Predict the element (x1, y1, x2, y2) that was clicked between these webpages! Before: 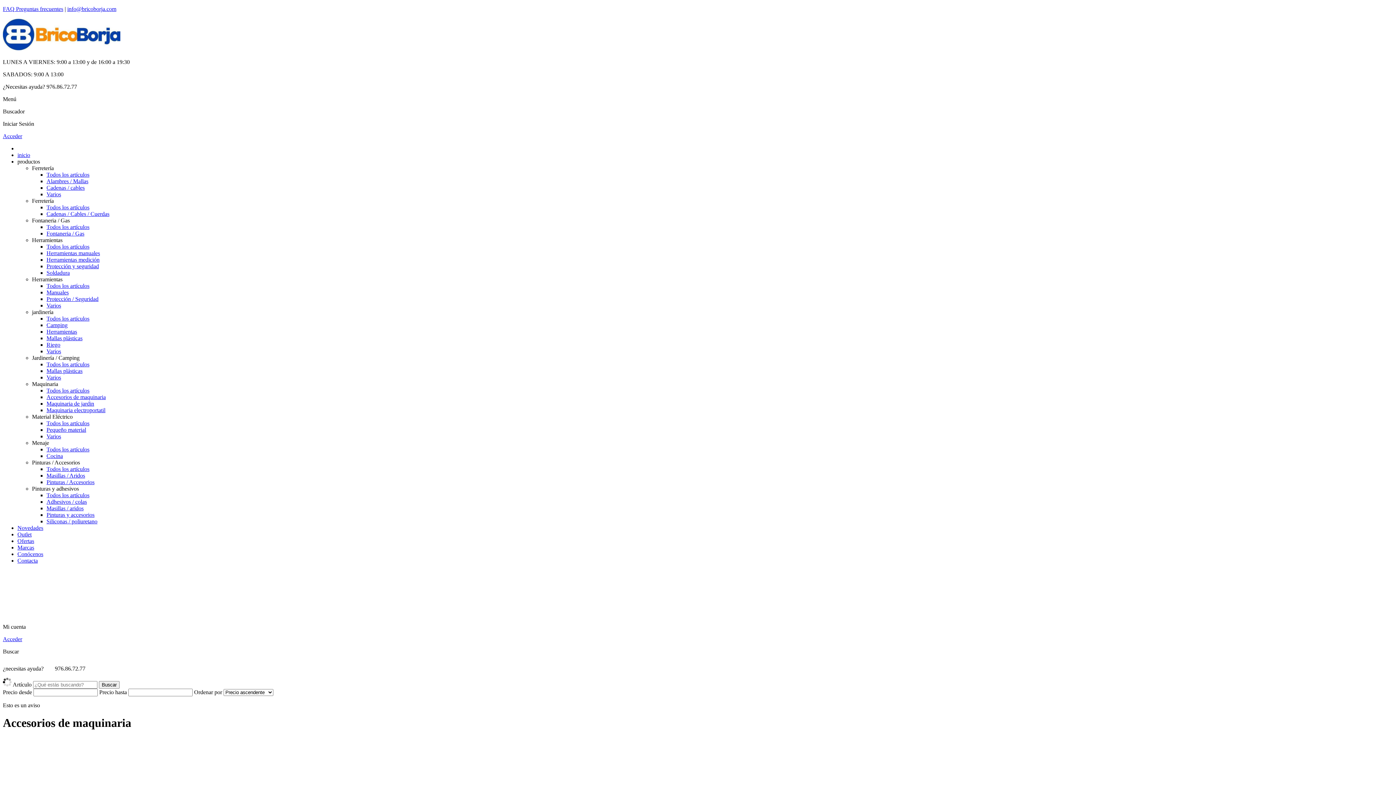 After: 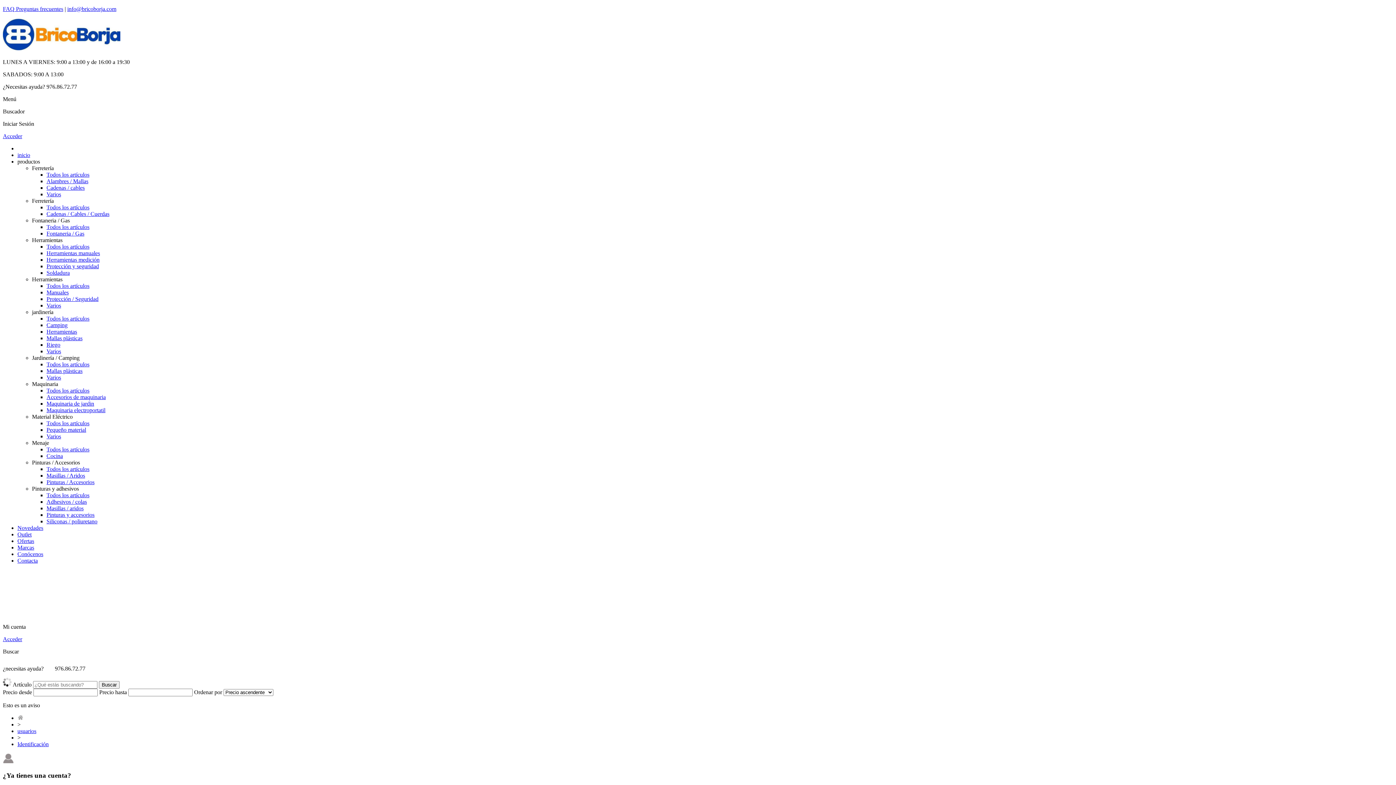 Action: label: Acceder bbox: (2, 133, 22, 139)